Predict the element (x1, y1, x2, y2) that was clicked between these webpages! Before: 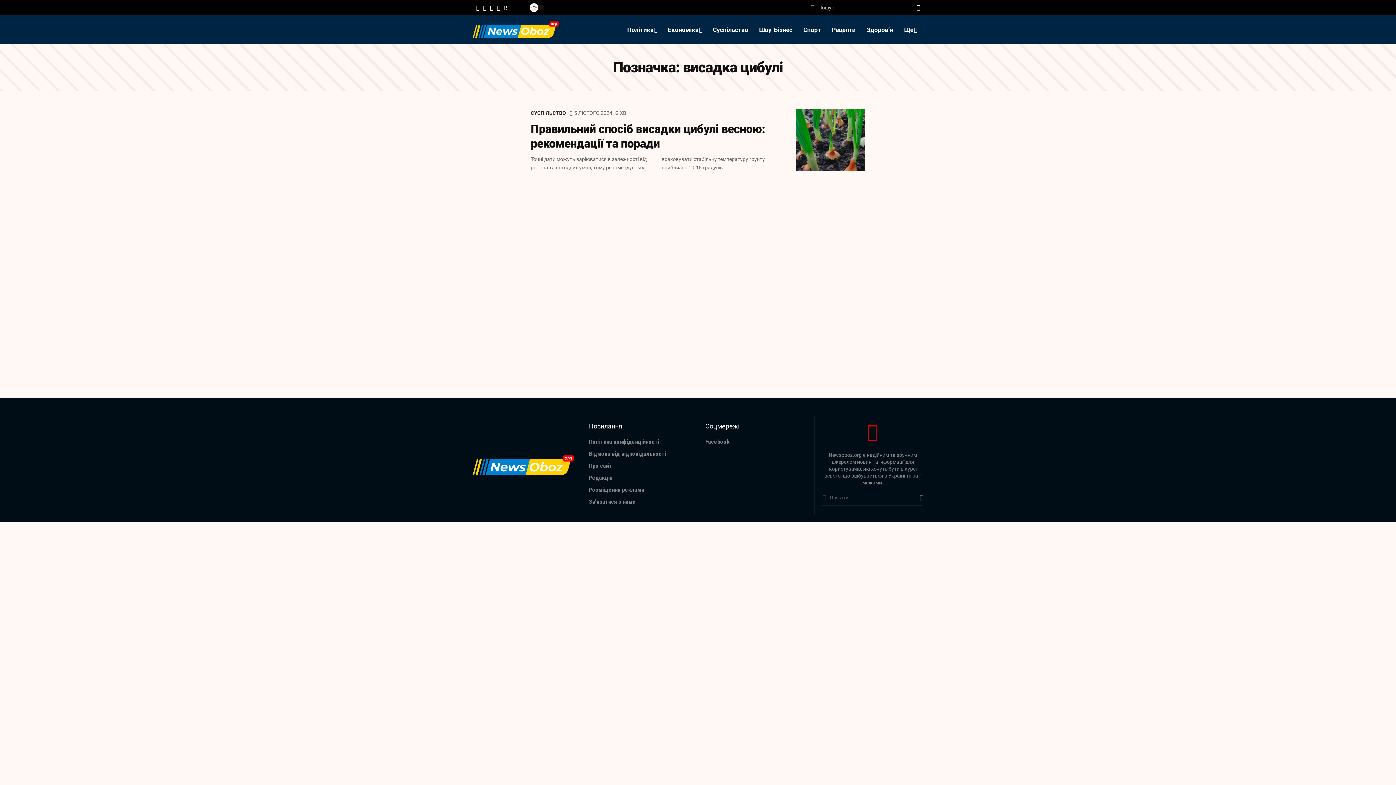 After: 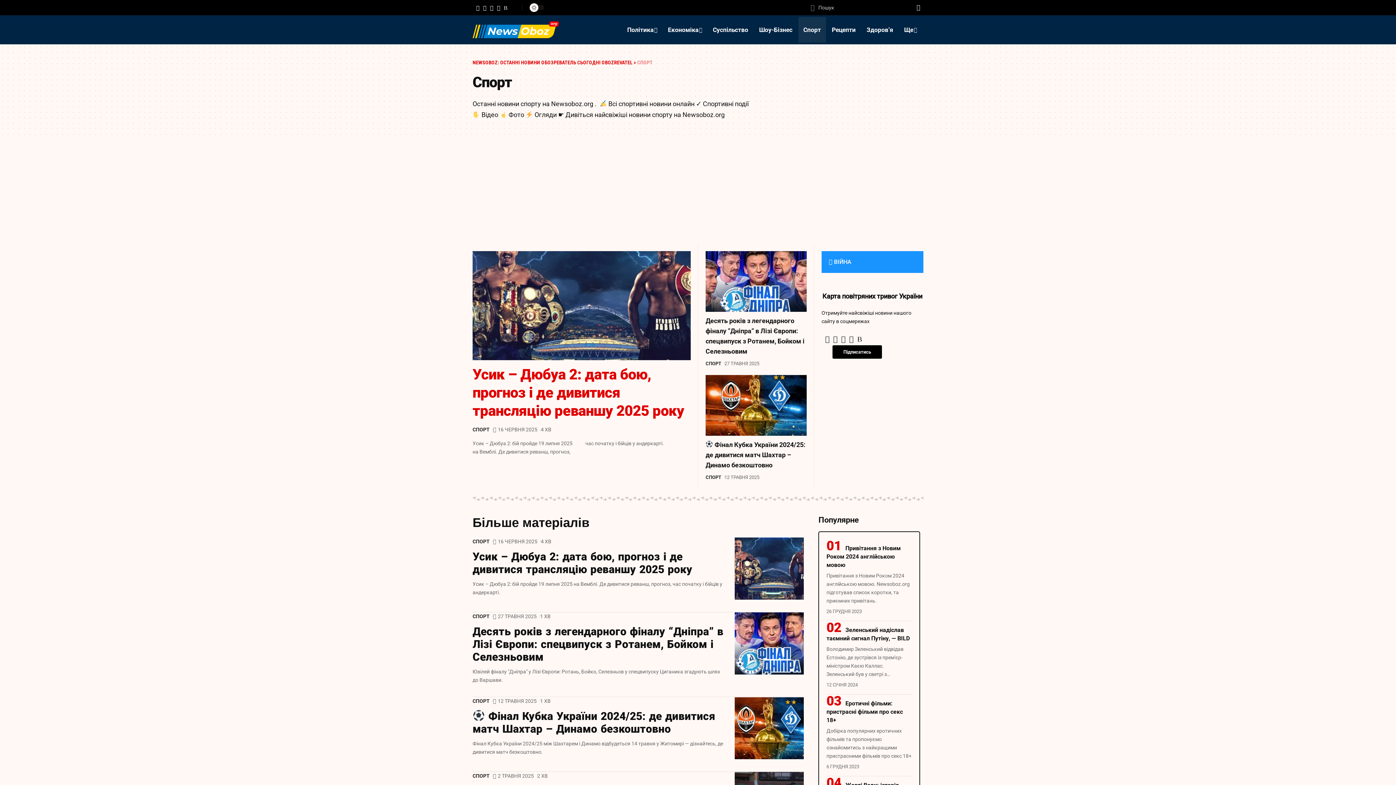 Action: label: Спорт bbox: (798, 15, 826, 44)